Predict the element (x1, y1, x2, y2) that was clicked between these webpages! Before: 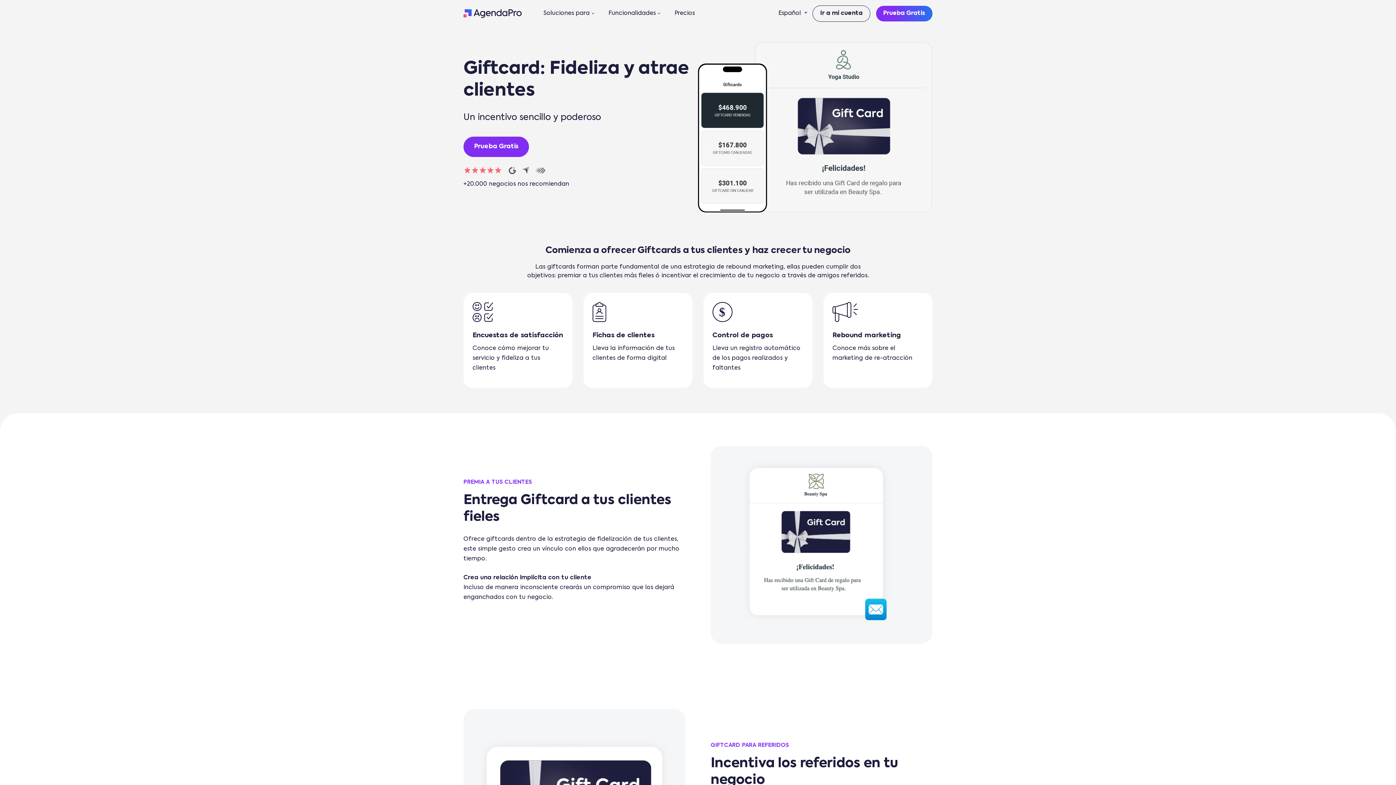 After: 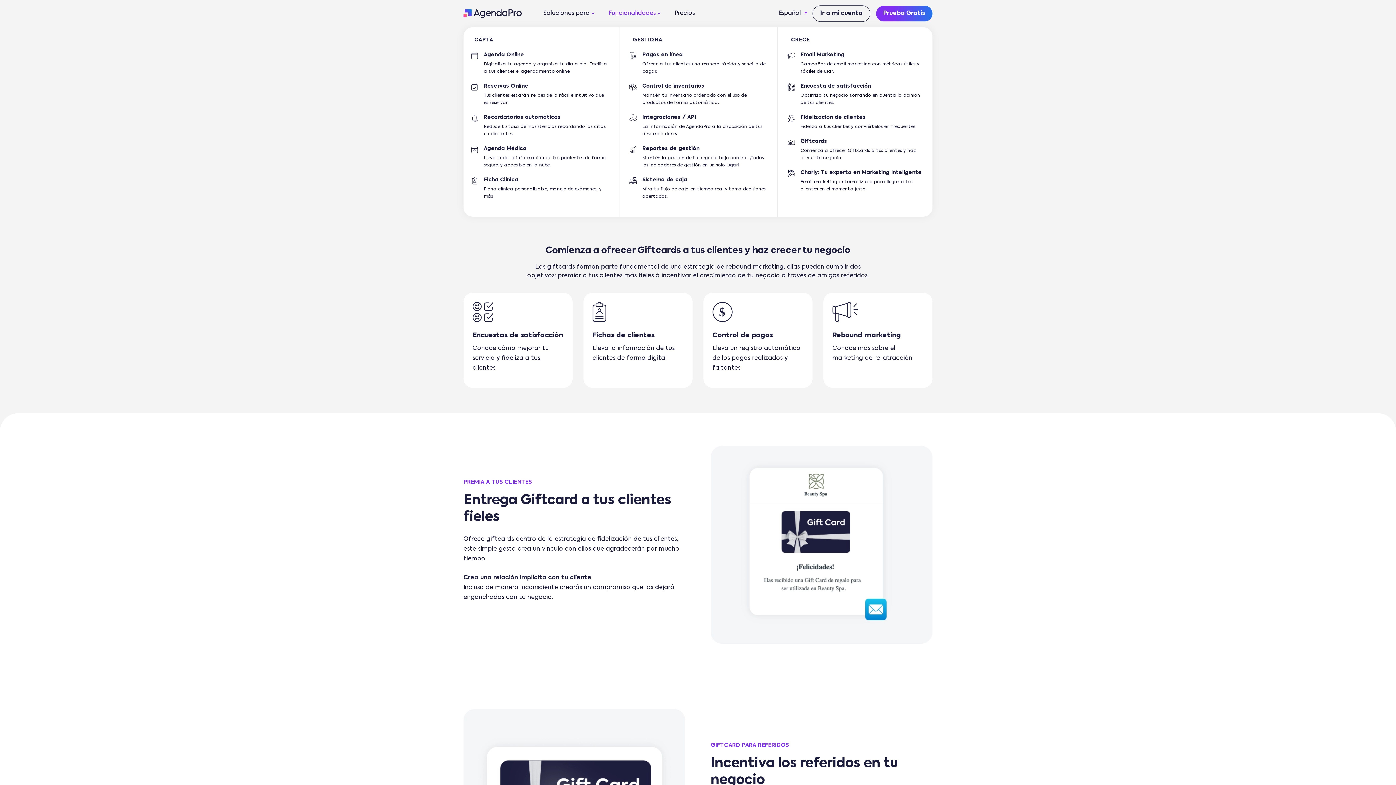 Action: label: Funcionalidades bbox: (601, 0, 667, 27)